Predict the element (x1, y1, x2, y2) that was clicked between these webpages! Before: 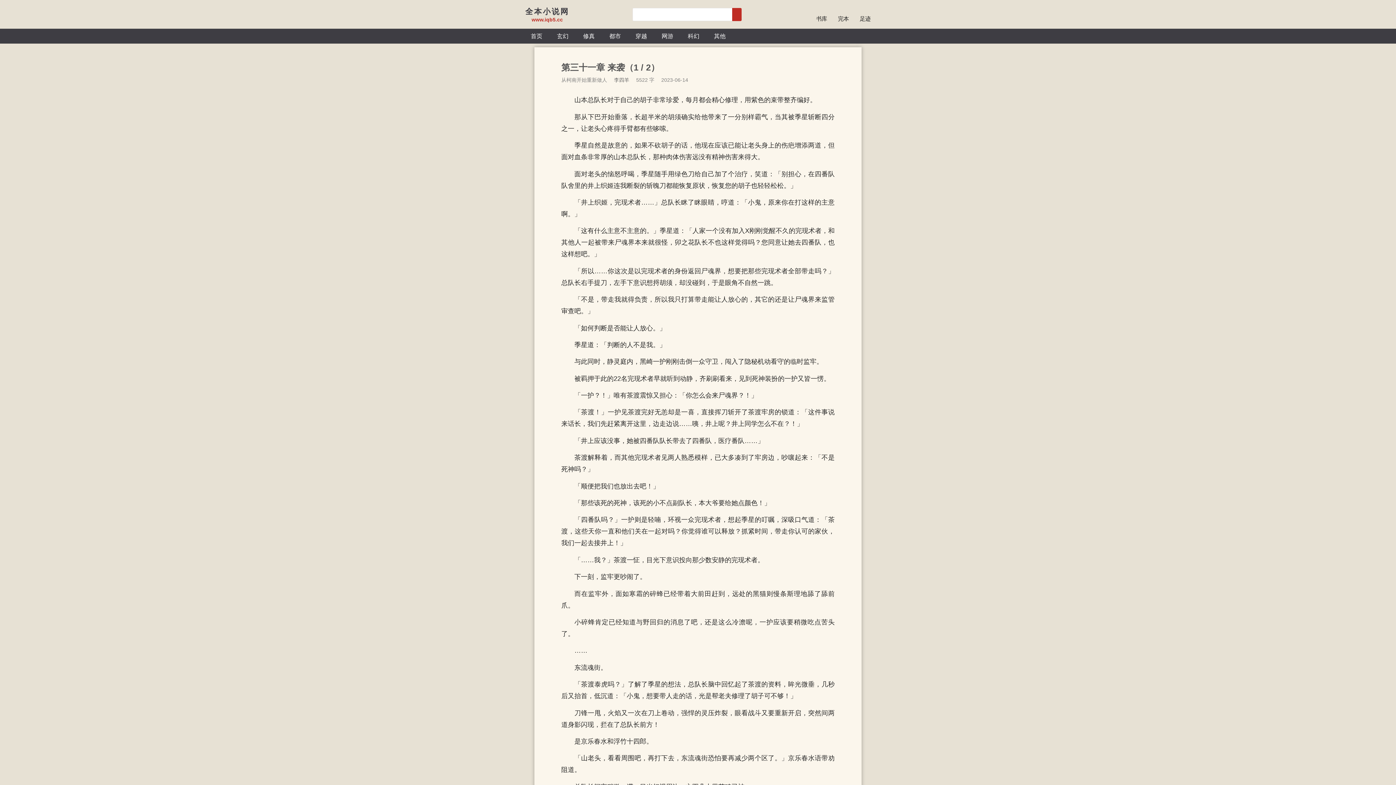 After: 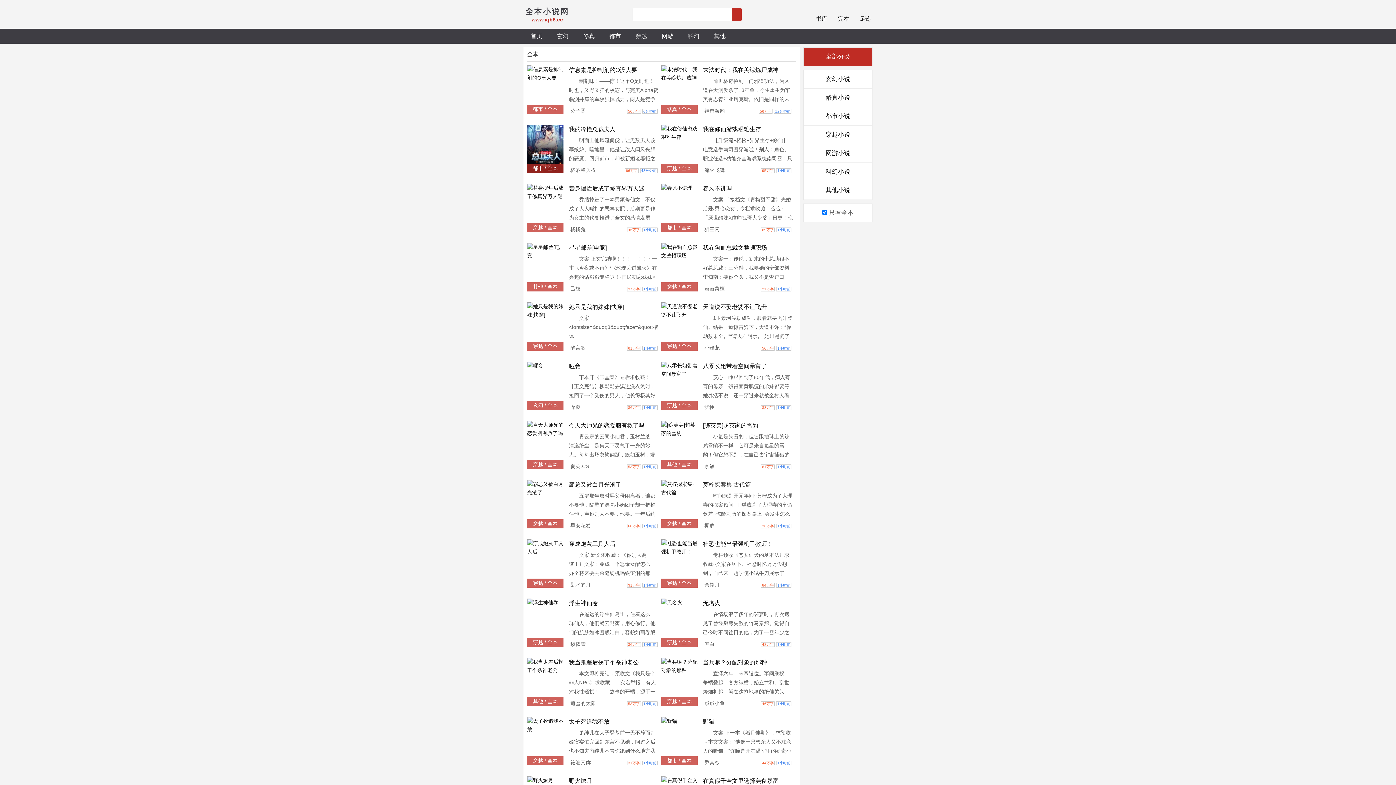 Action: label: 
完本 bbox: (827, 8, 849, 22)